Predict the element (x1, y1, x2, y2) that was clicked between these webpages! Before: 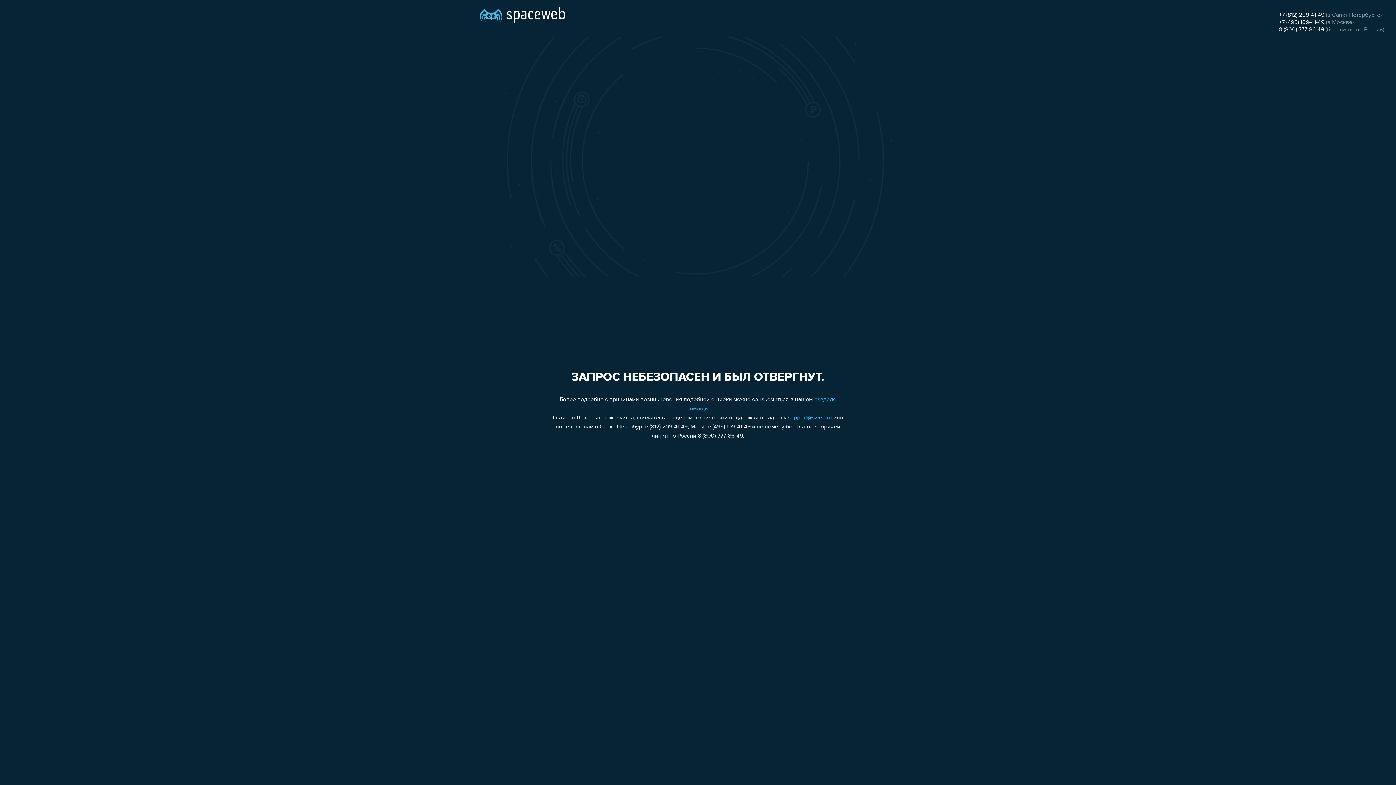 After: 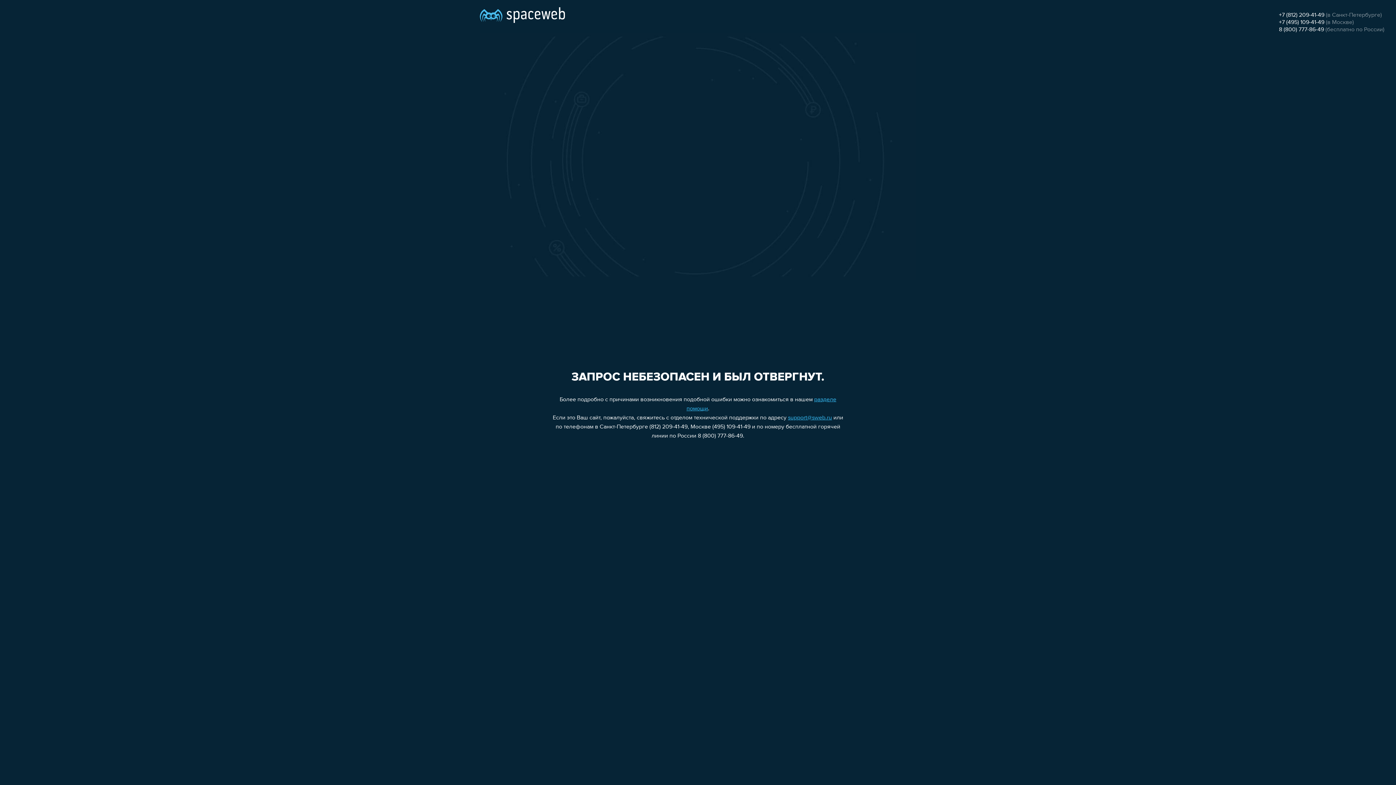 Action: label: 8 (800) 777-86-49 bbox: (1279, 26, 1324, 32)